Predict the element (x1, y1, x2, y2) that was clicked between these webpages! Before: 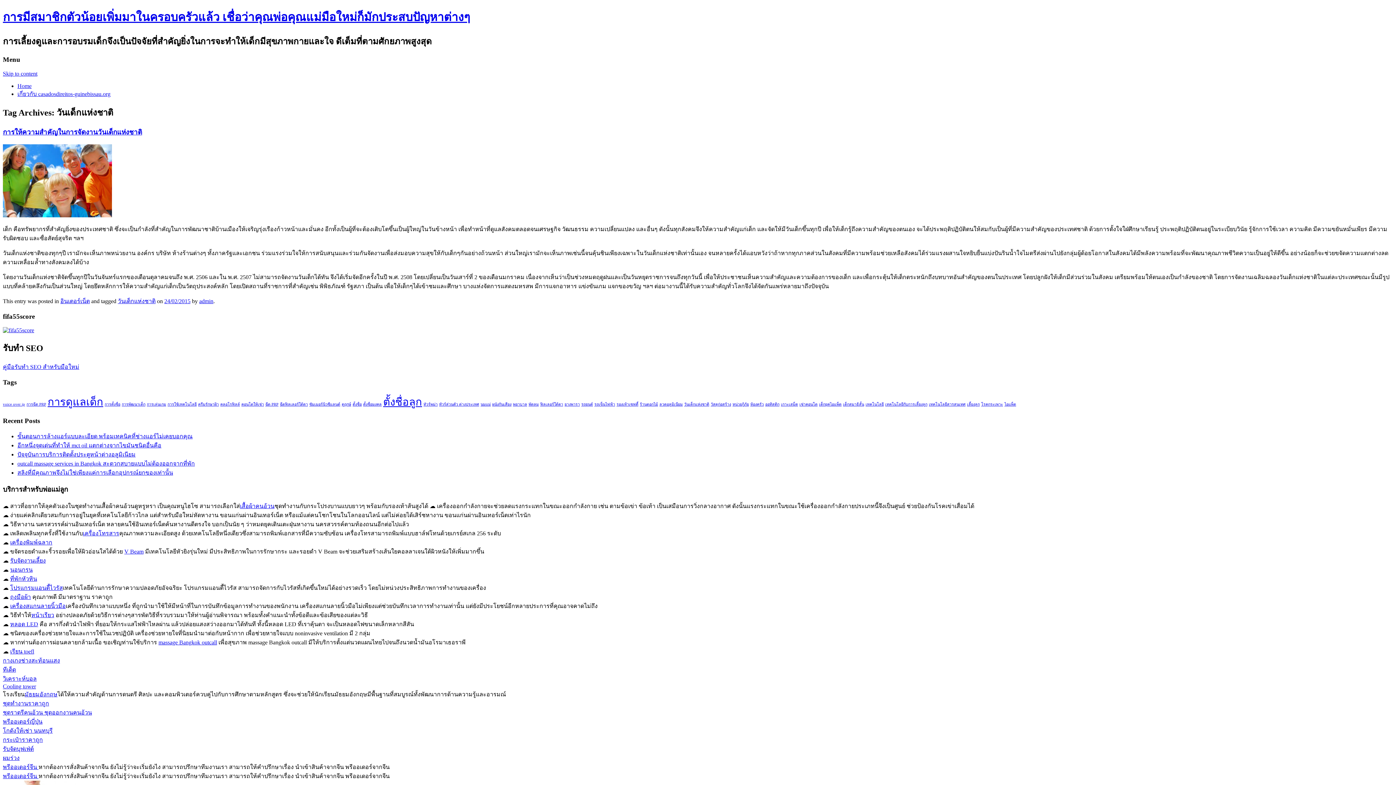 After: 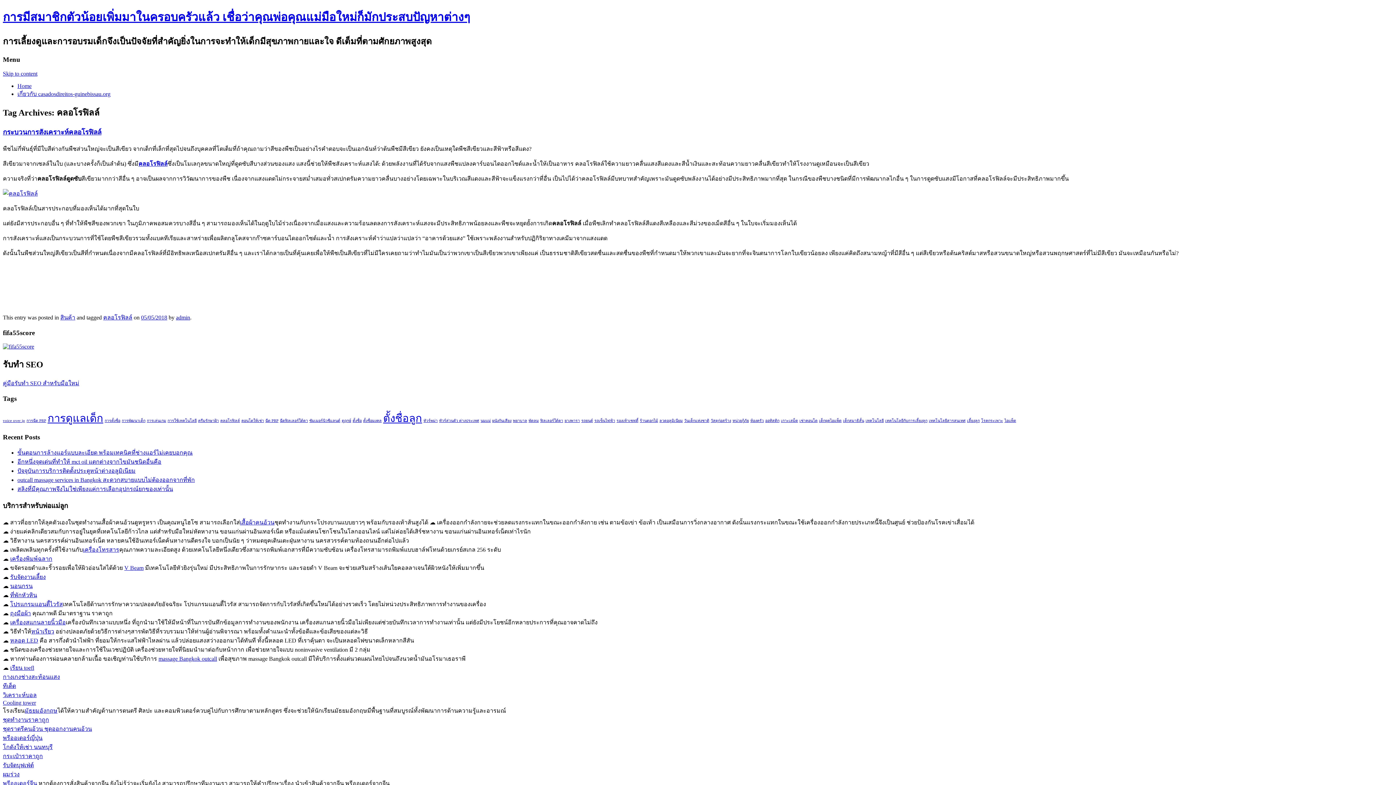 Action: label: คลอโรฟิลล์ (1 item) bbox: (220, 402, 240, 406)